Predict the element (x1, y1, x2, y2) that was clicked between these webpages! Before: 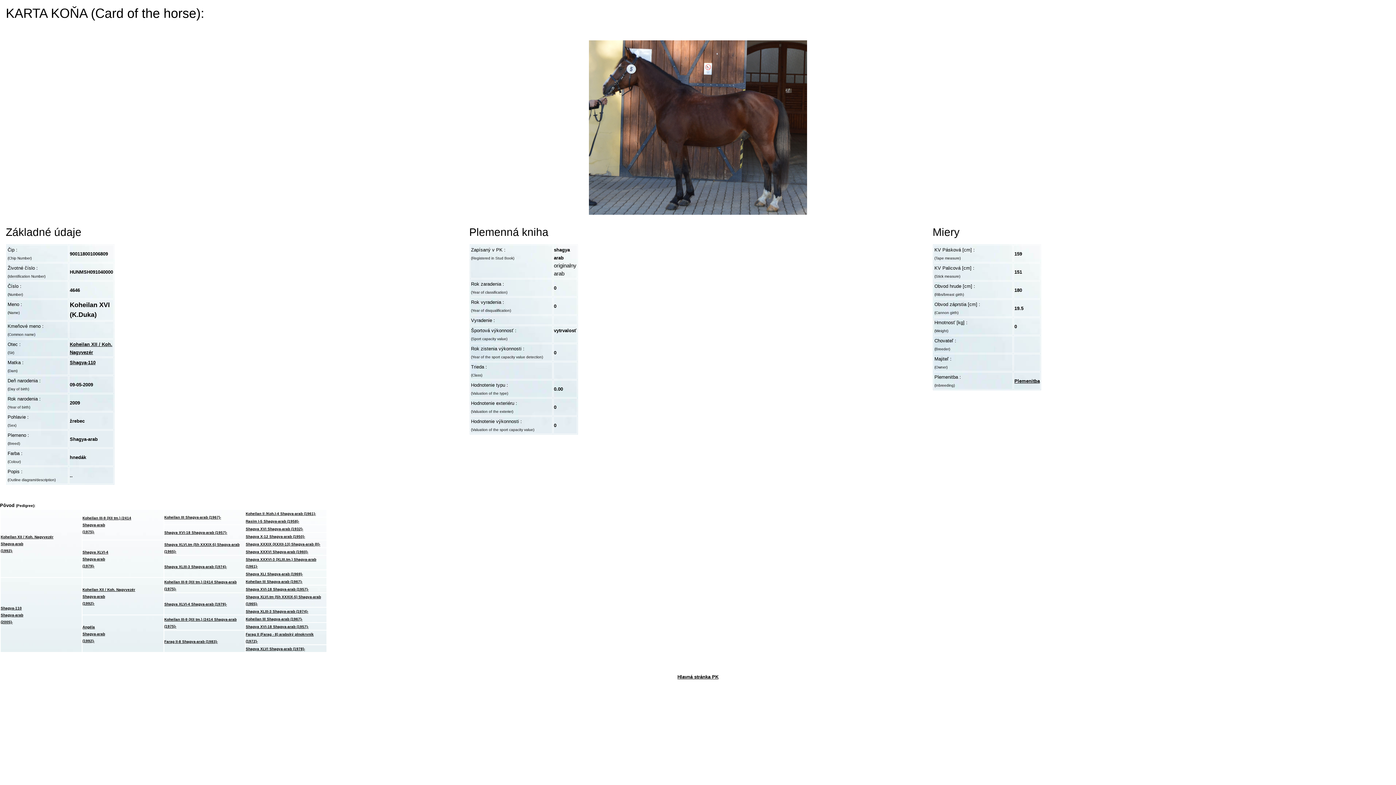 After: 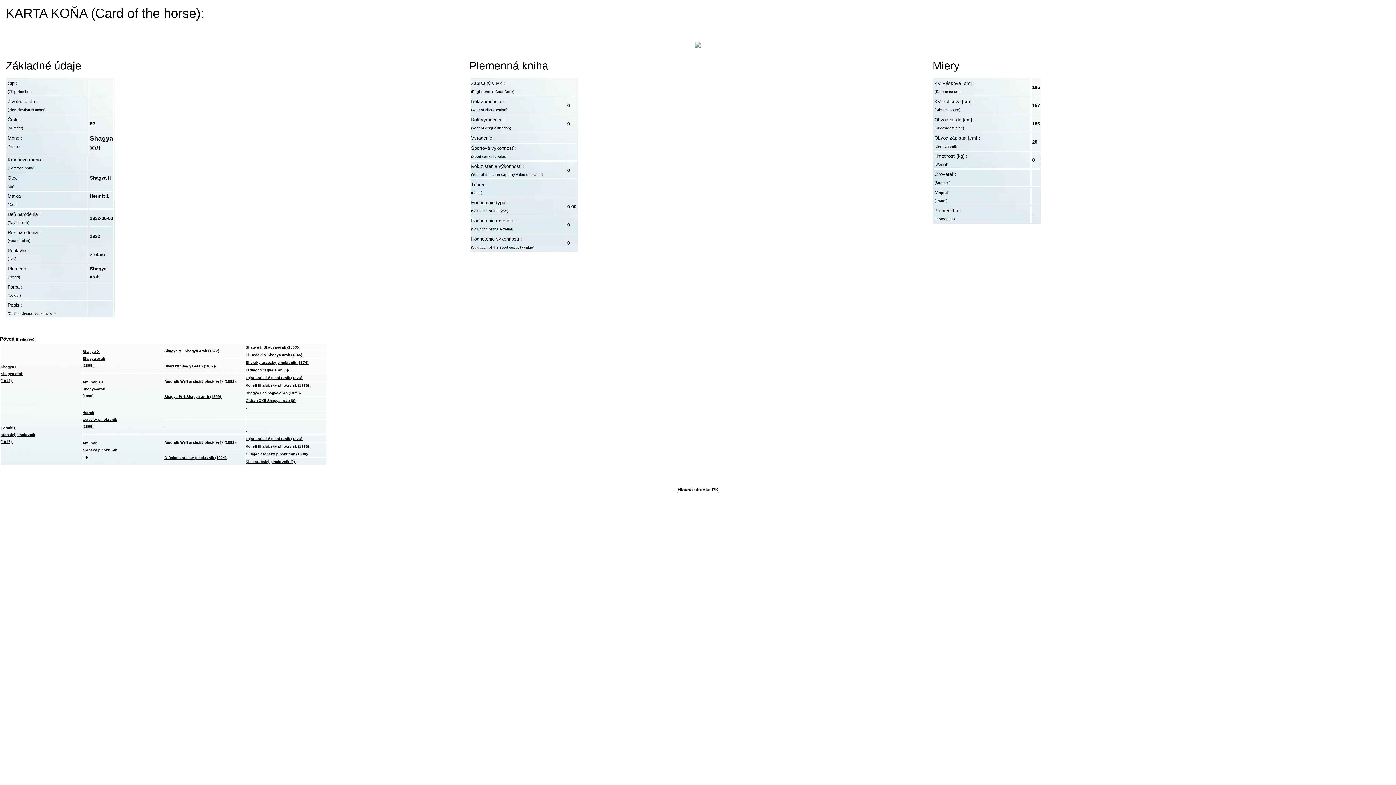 Action: label: Shagya XVI Shagya-arab (1932)- bbox: (245, 527, 303, 531)